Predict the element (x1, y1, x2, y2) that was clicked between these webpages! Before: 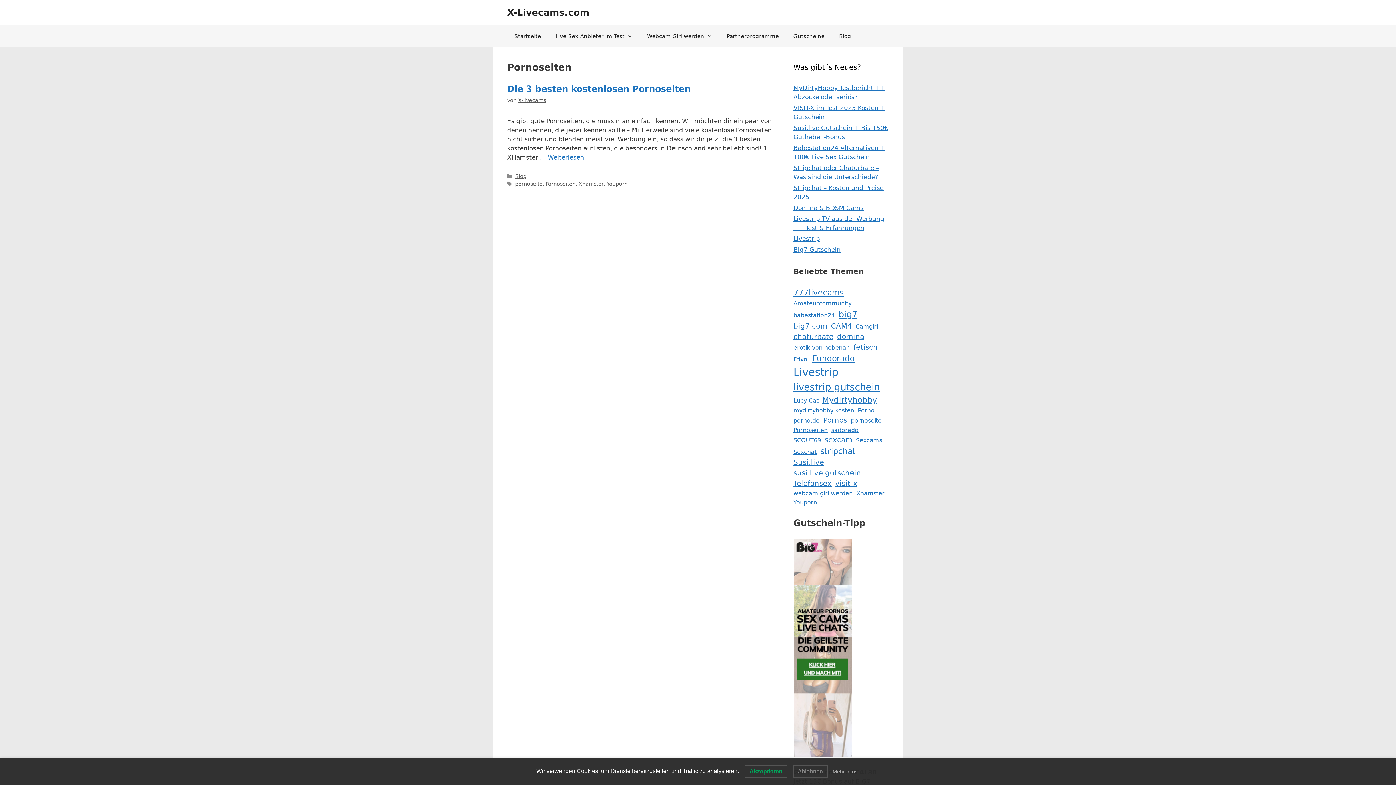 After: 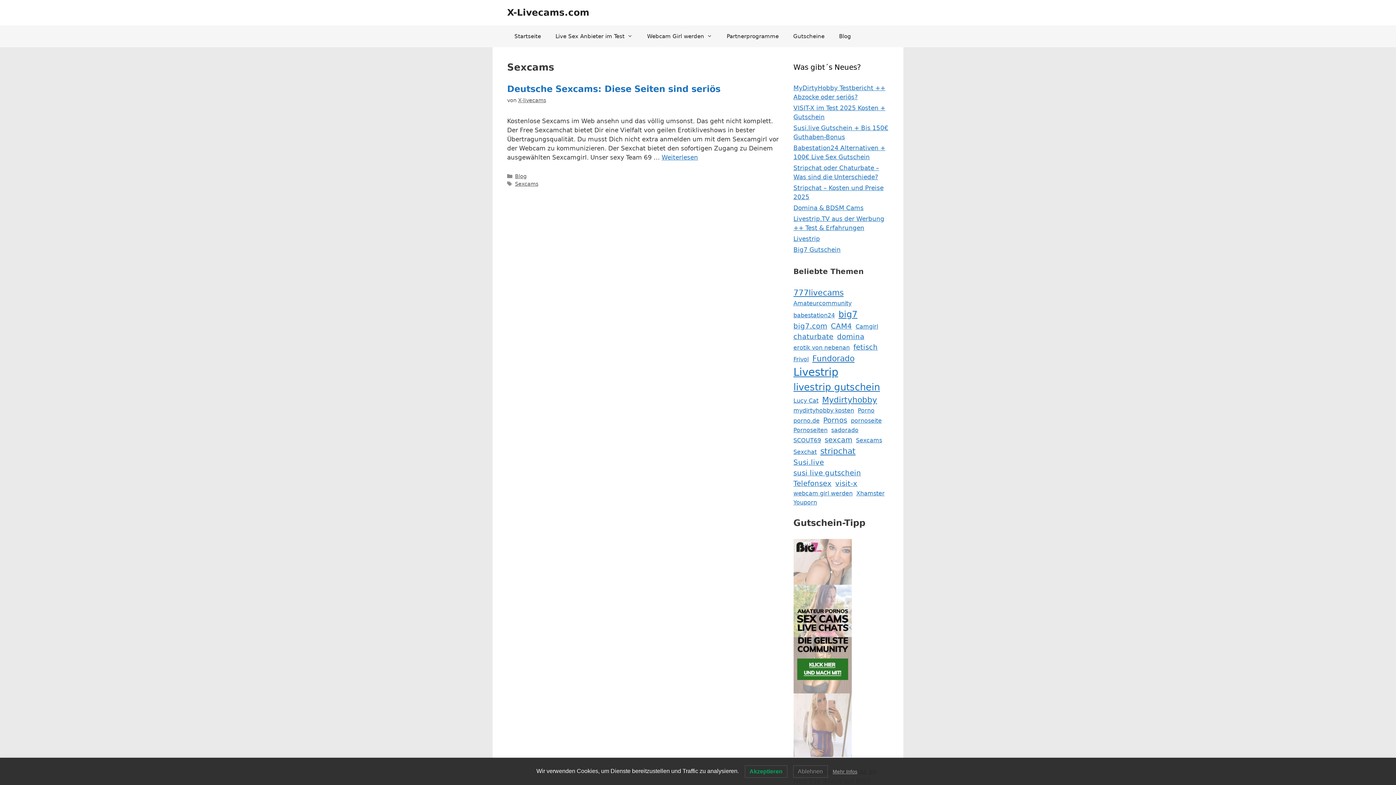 Action: label: Sexcams (1 Eintrag) bbox: (856, 436, 882, 445)